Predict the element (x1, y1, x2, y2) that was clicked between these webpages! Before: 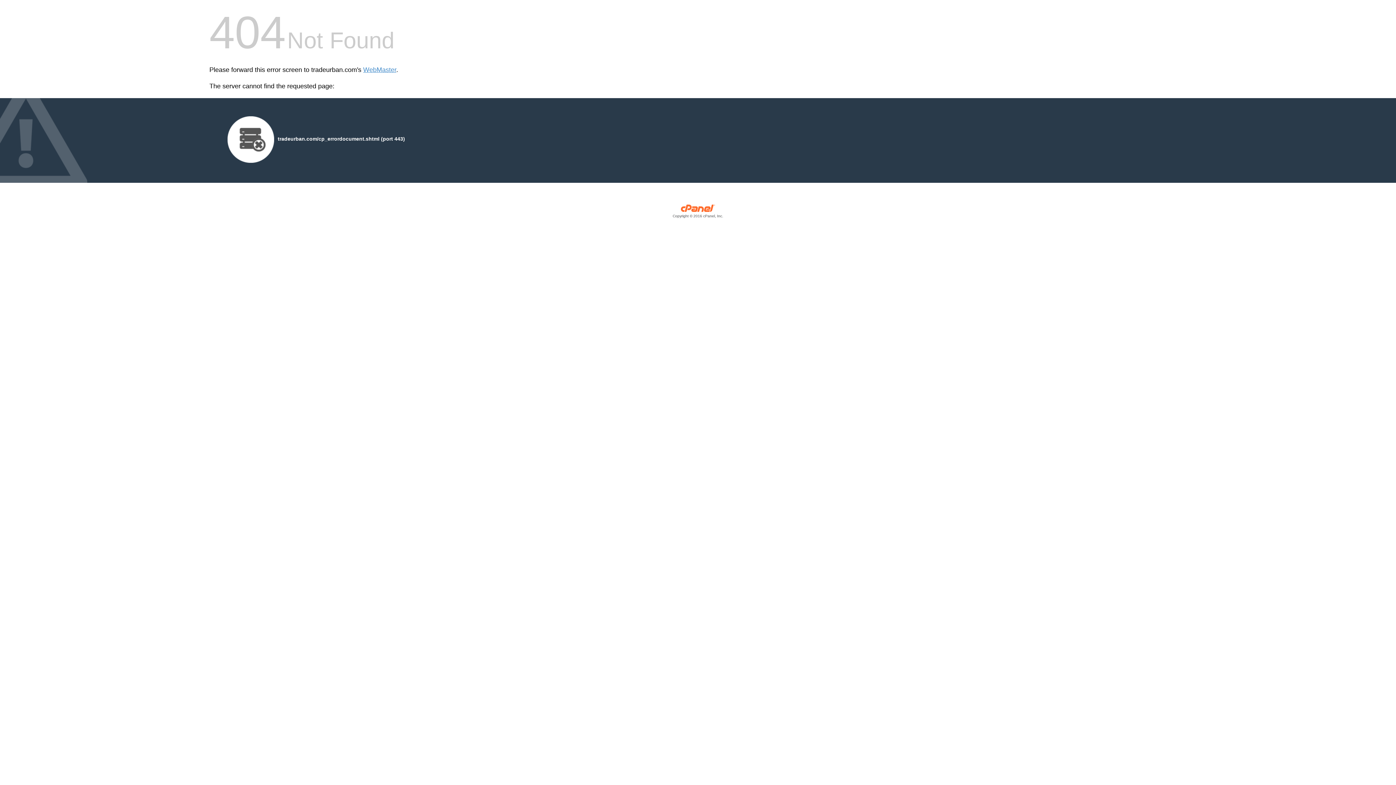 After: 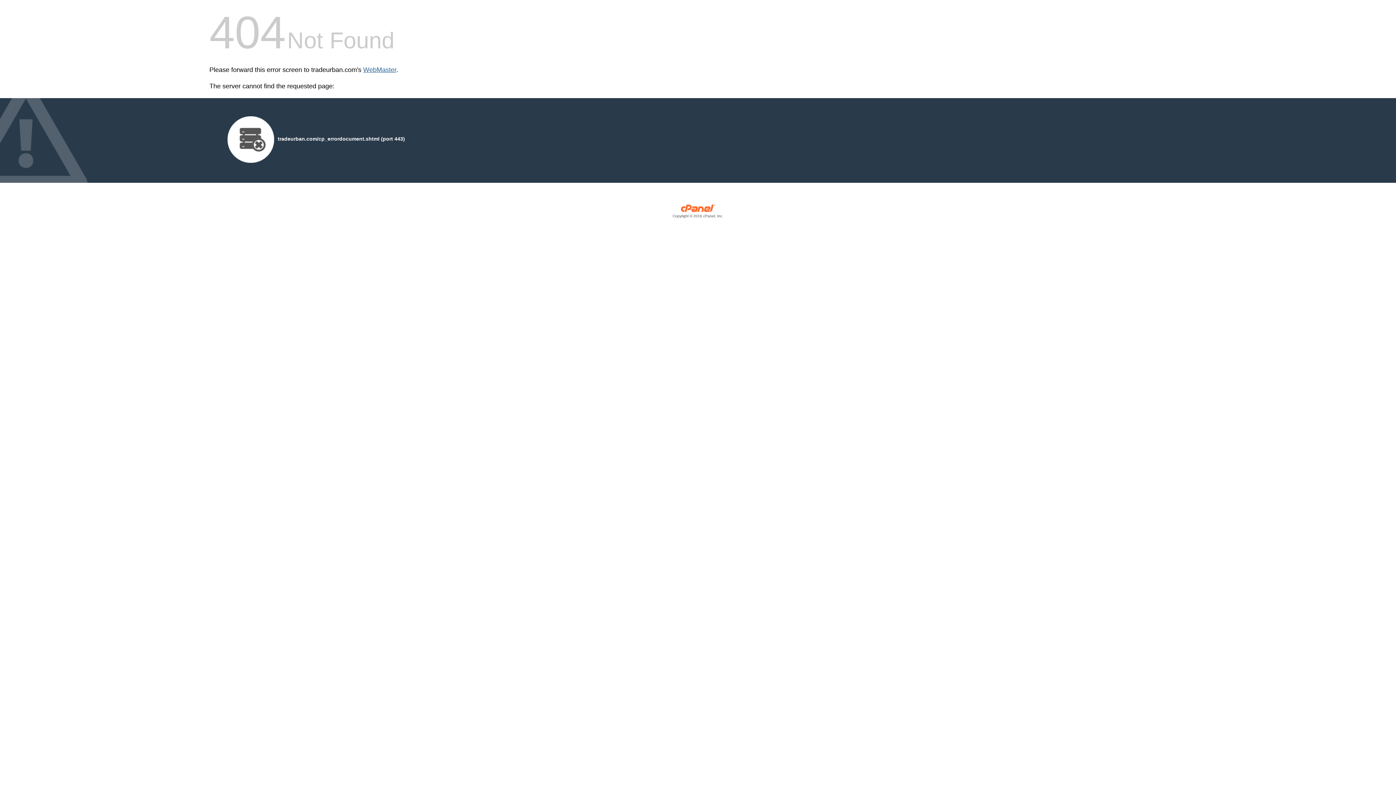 Action: label: WebMaster bbox: (363, 66, 396, 73)